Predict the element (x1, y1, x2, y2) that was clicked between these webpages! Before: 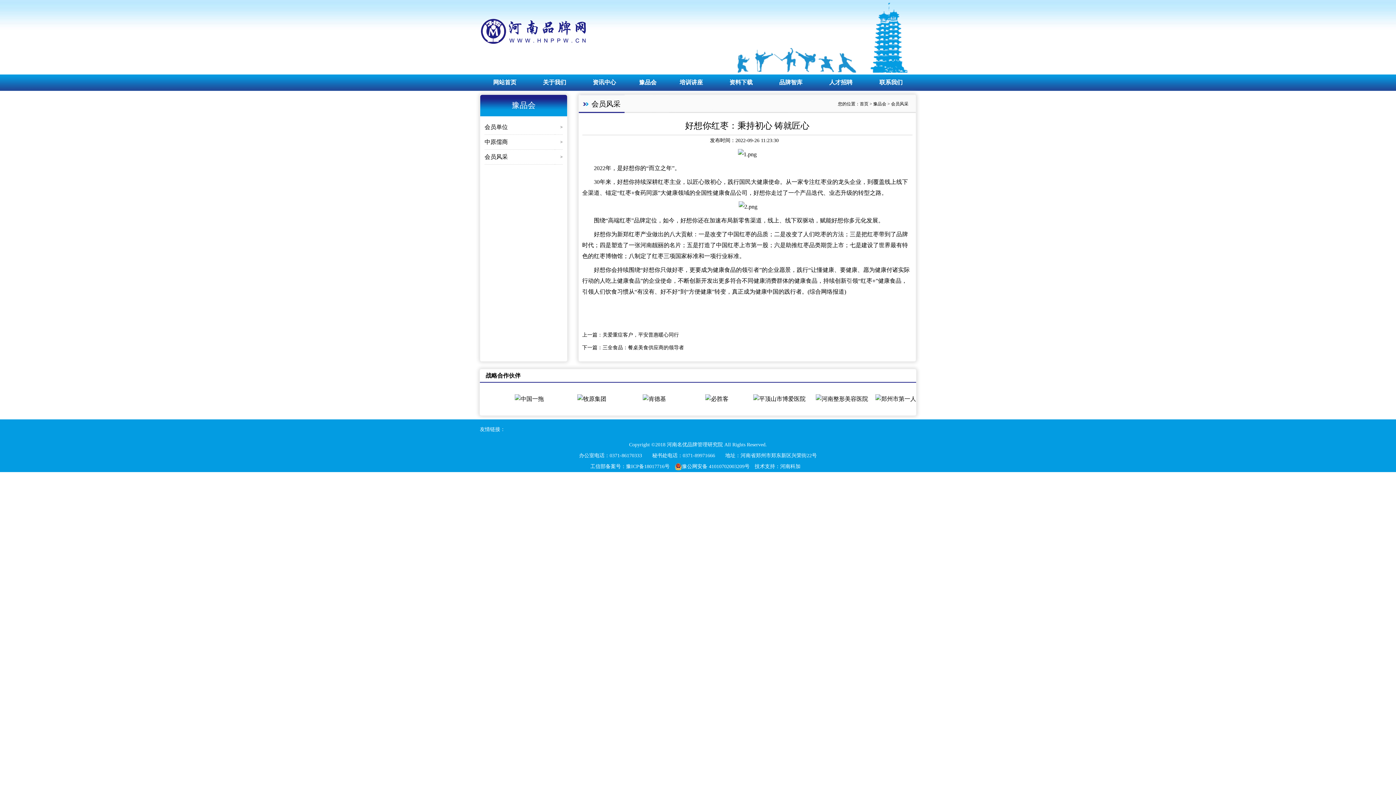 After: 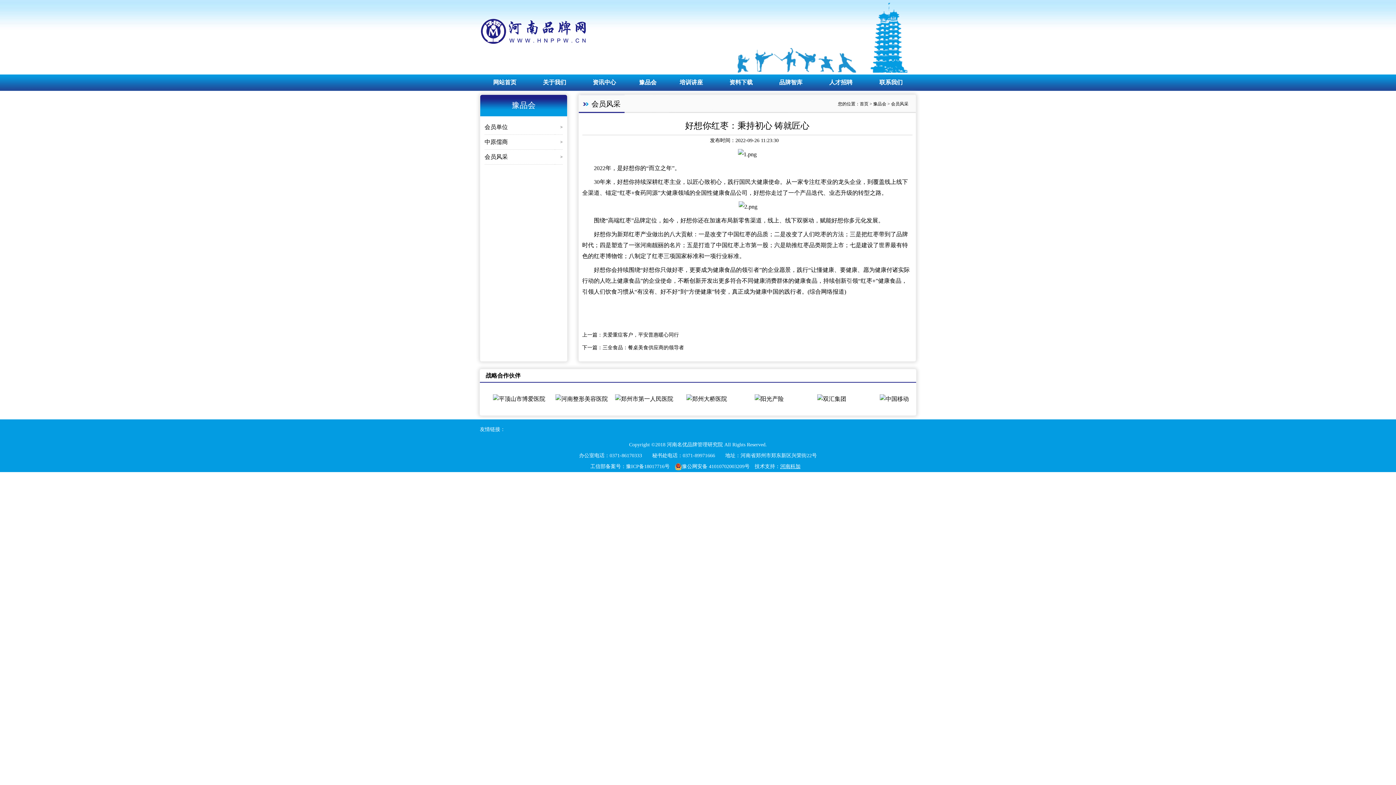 Action: bbox: (780, 464, 800, 469) label: 河南科加